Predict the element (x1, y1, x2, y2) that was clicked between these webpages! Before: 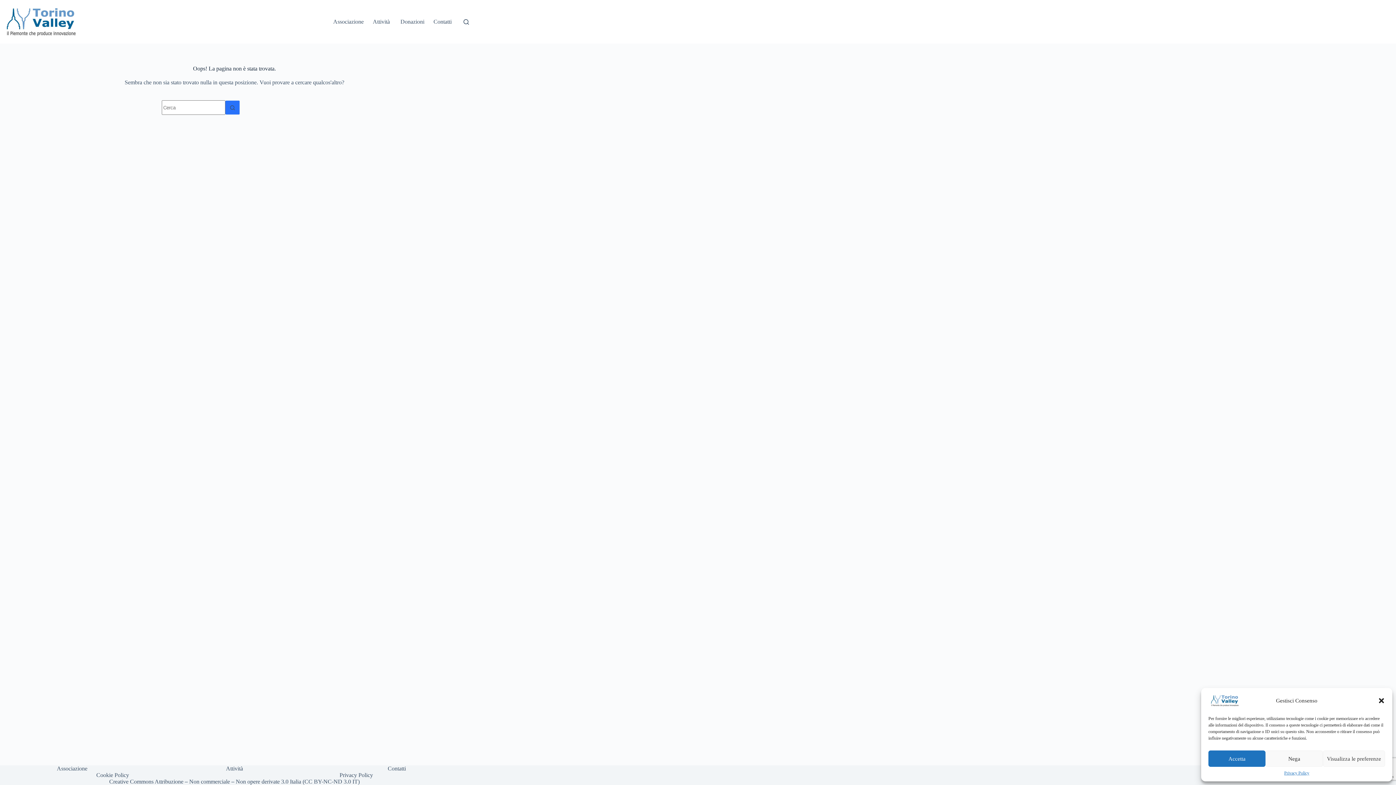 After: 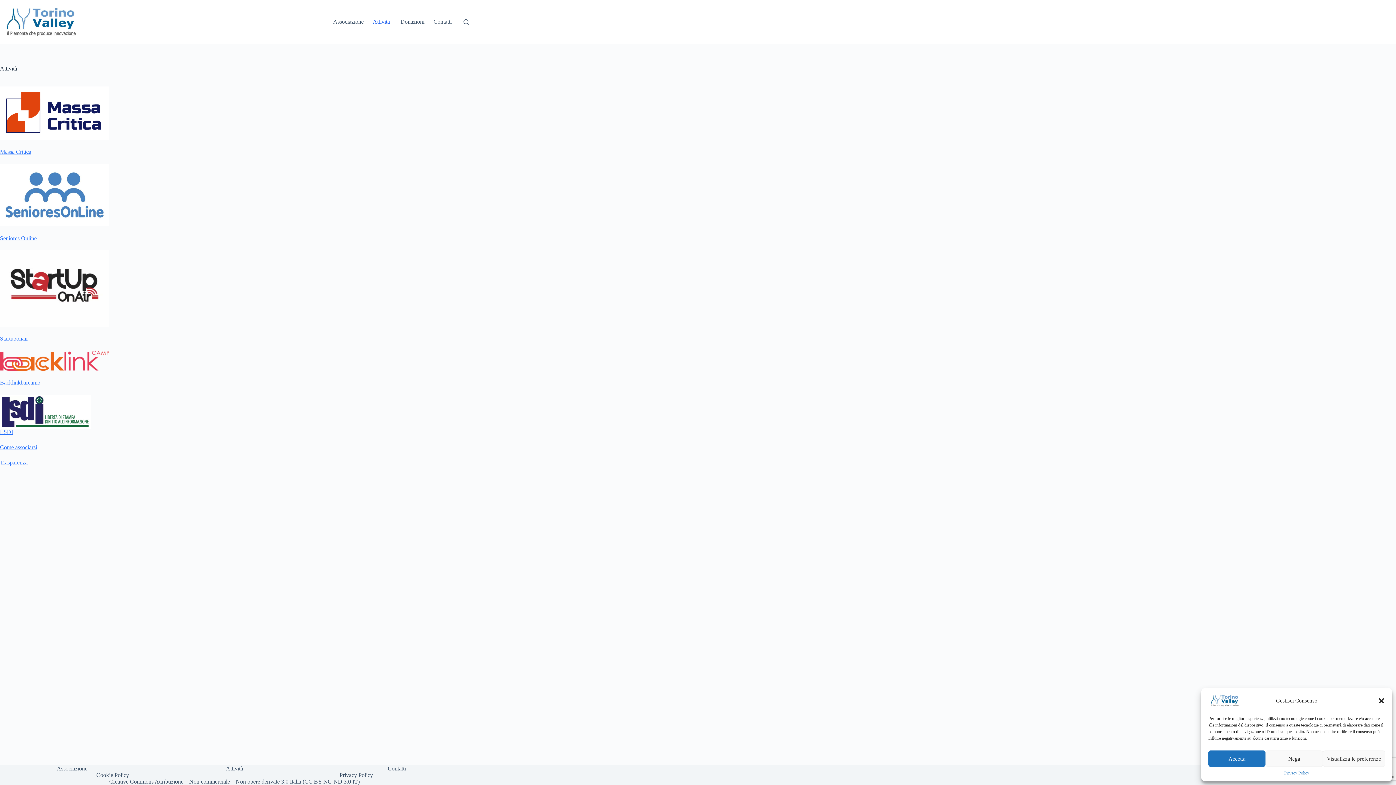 Action: bbox: (225, 765, 243, 772) label: Attività